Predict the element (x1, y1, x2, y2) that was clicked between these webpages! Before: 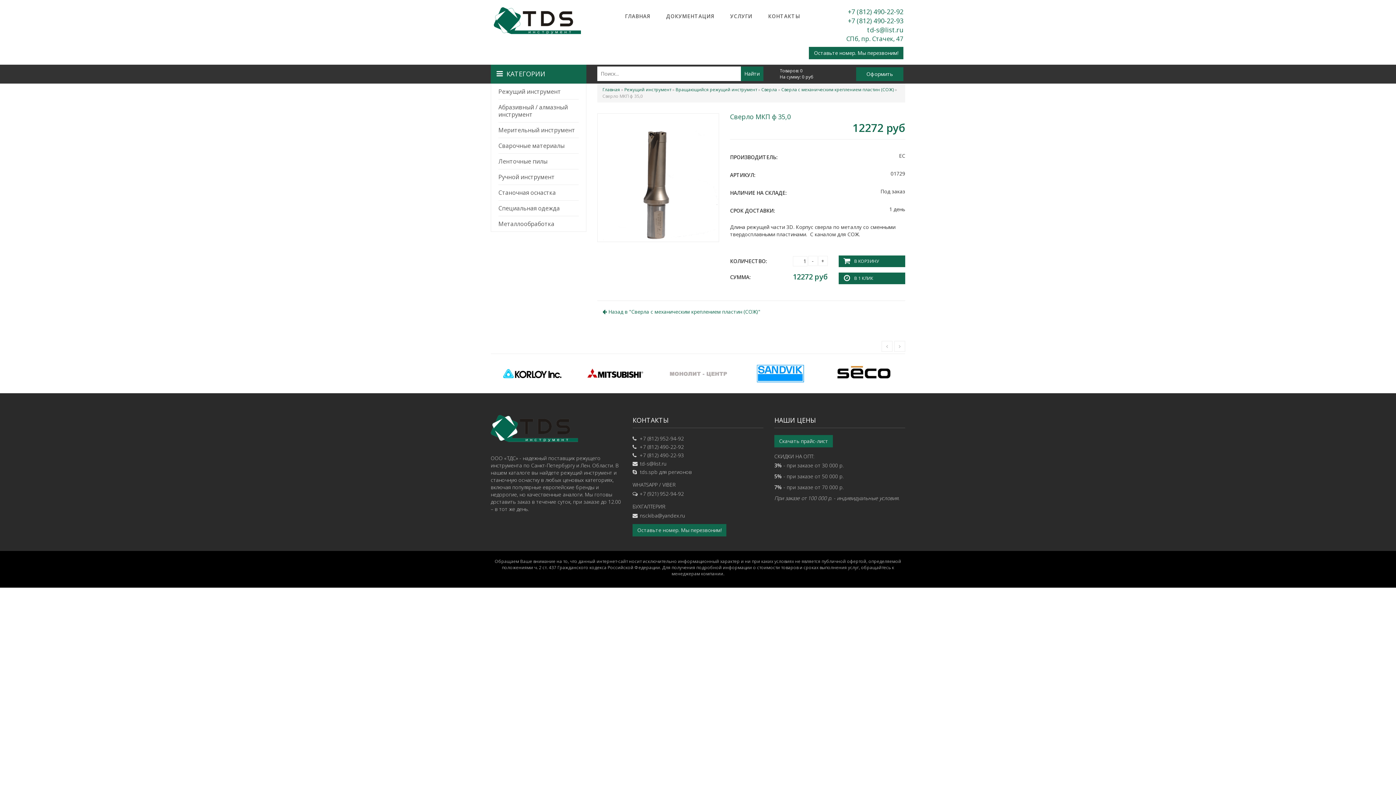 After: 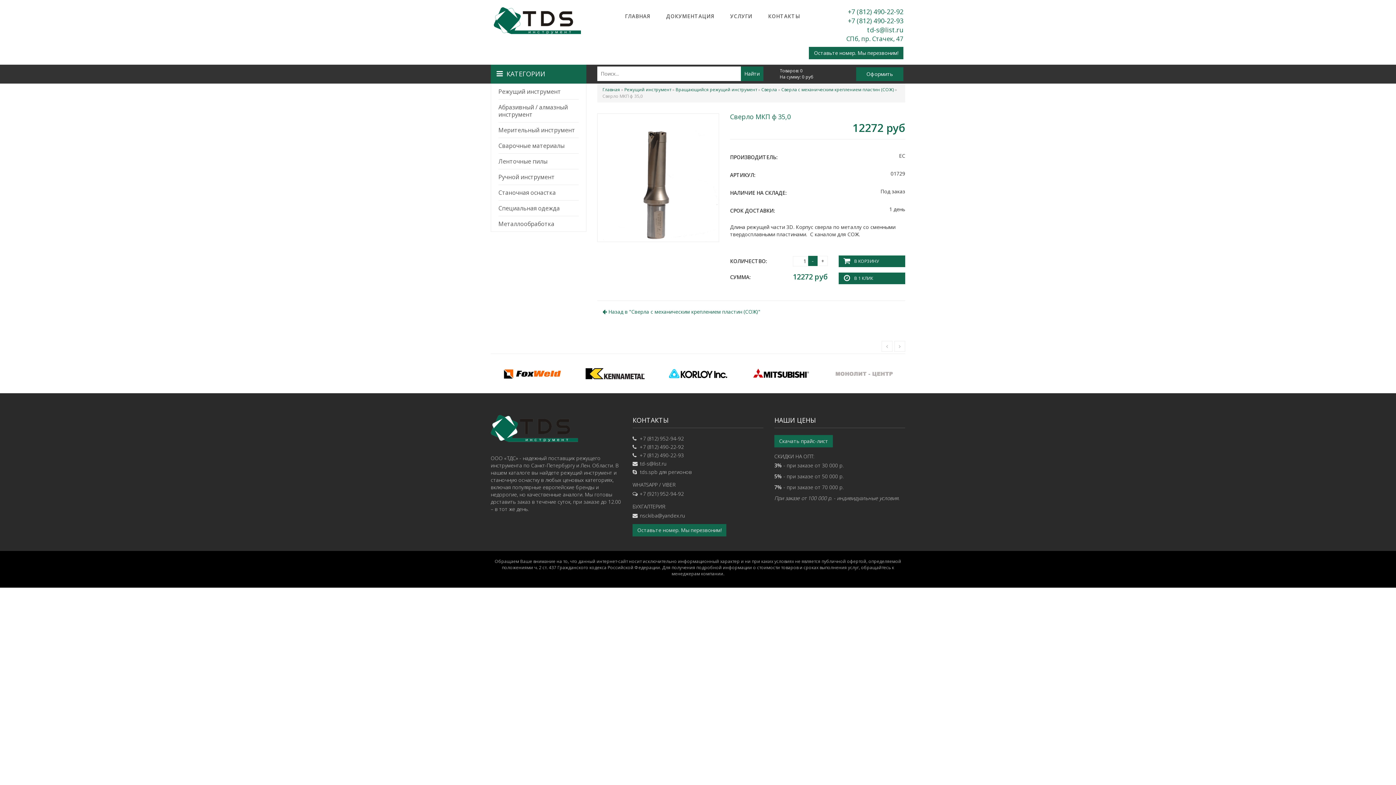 Action: bbox: (808, 256, 817, 266) label: -